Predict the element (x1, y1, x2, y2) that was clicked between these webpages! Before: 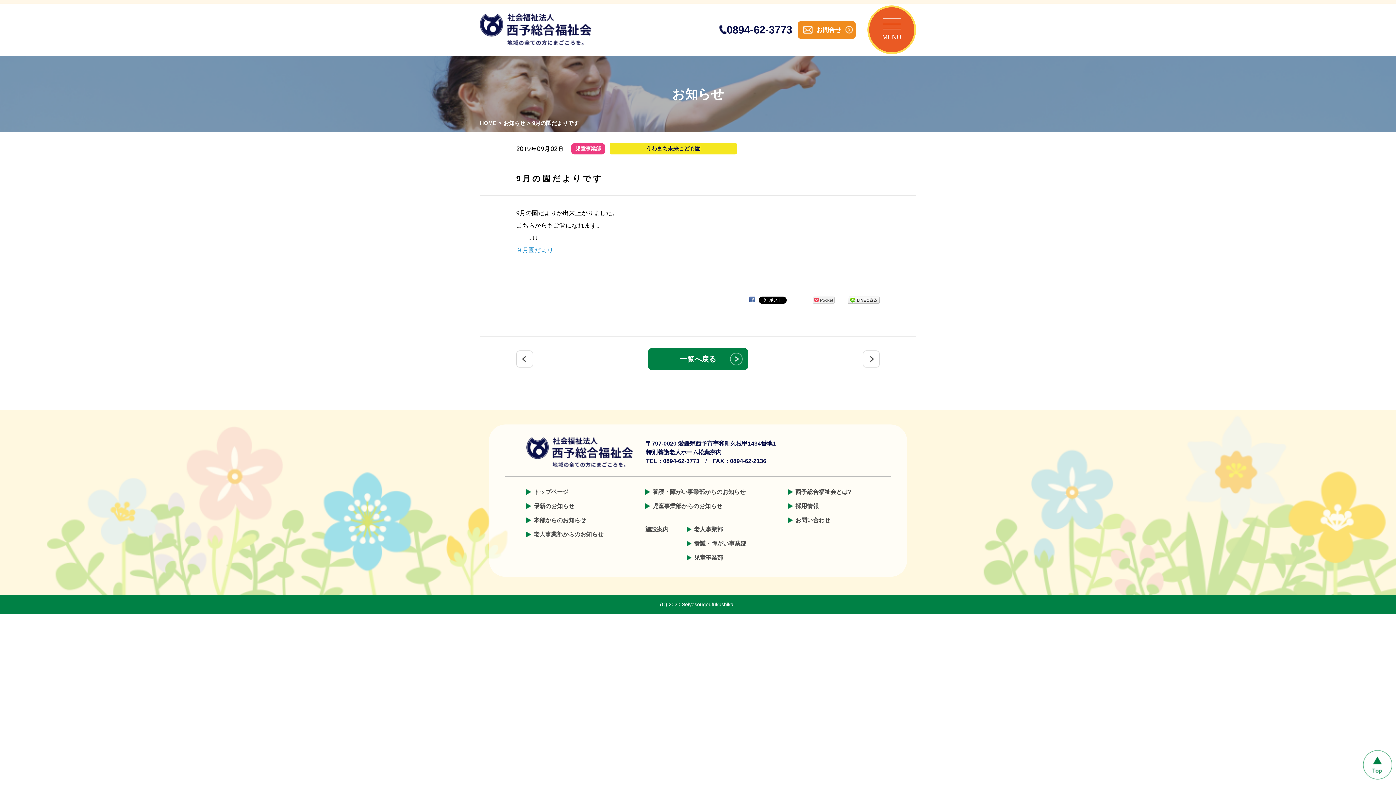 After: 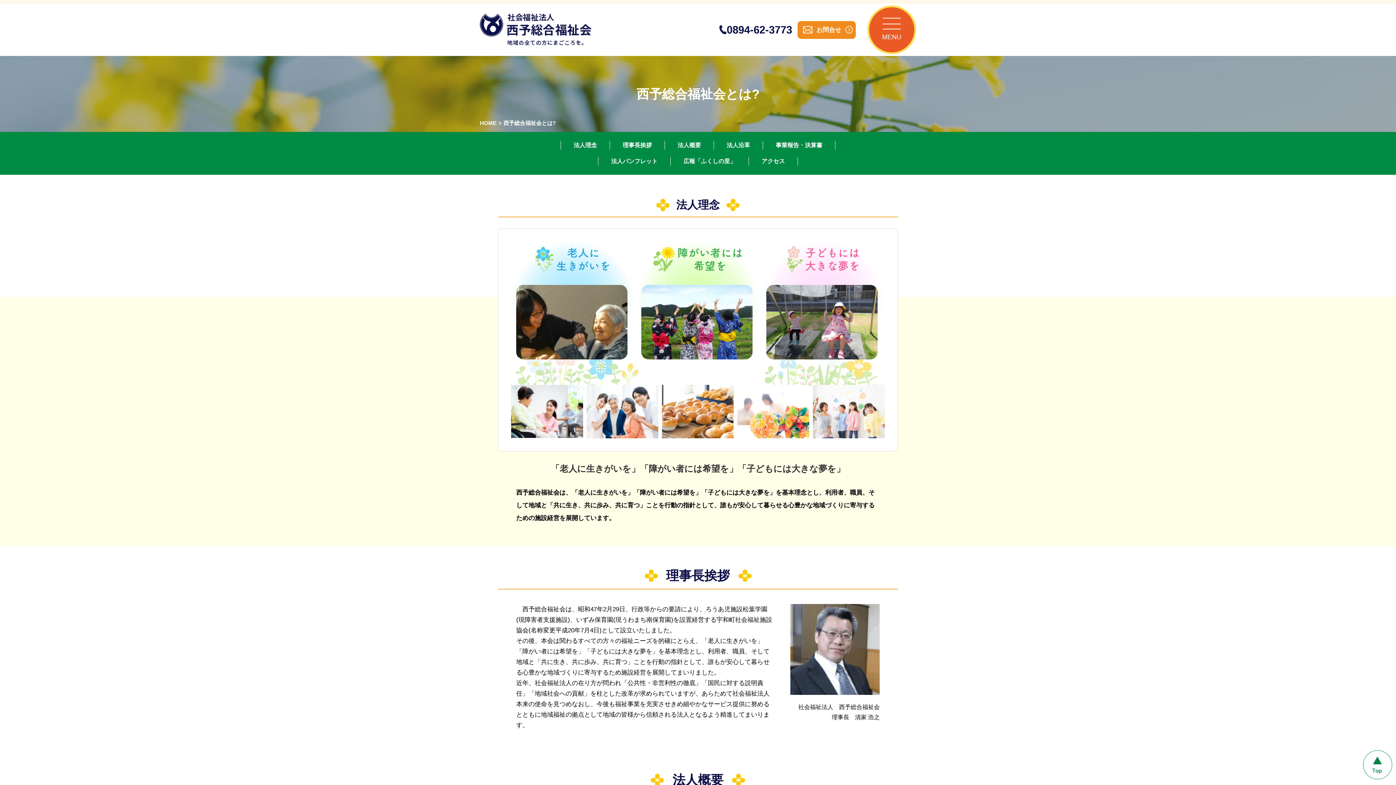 Action: bbox: (788, 488, 851, 496) label: 西予総合福祉会とは?